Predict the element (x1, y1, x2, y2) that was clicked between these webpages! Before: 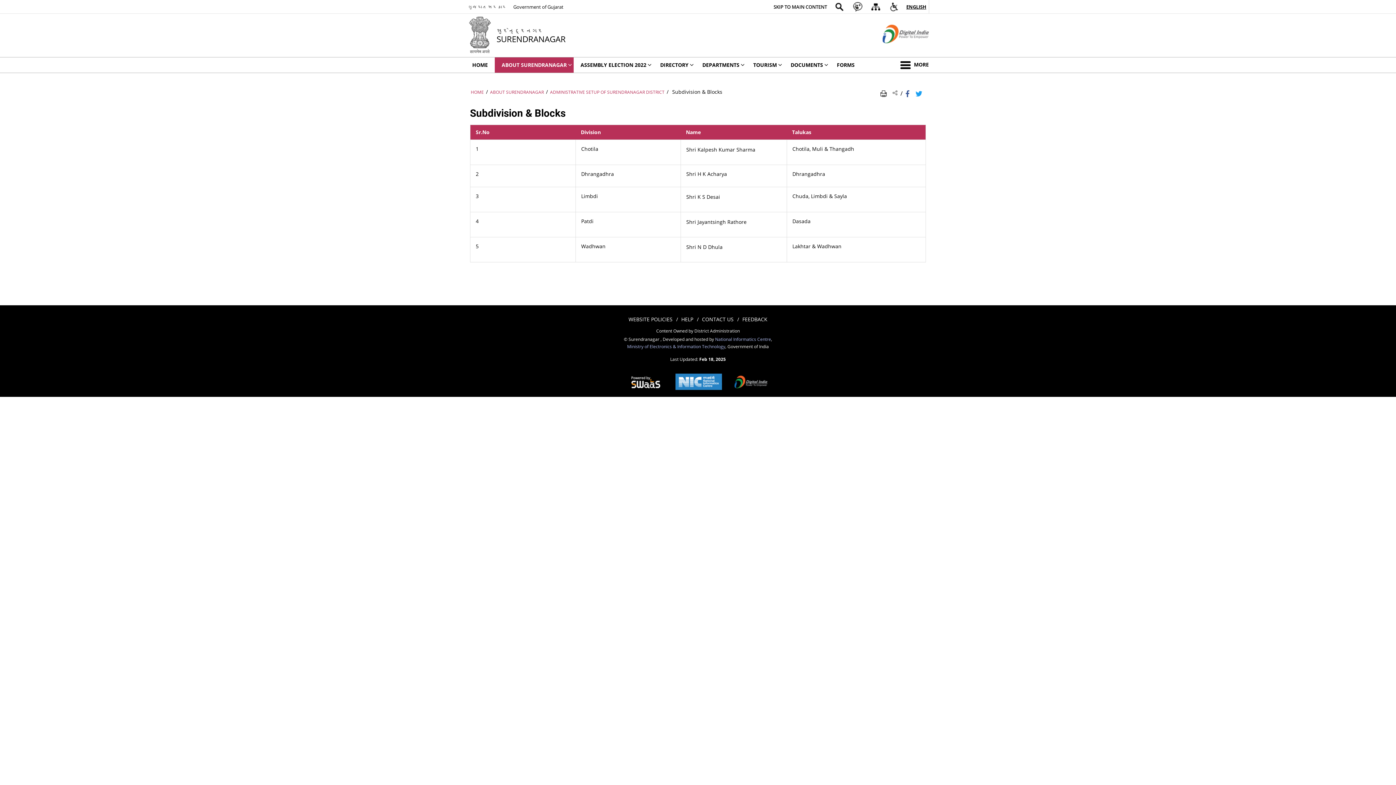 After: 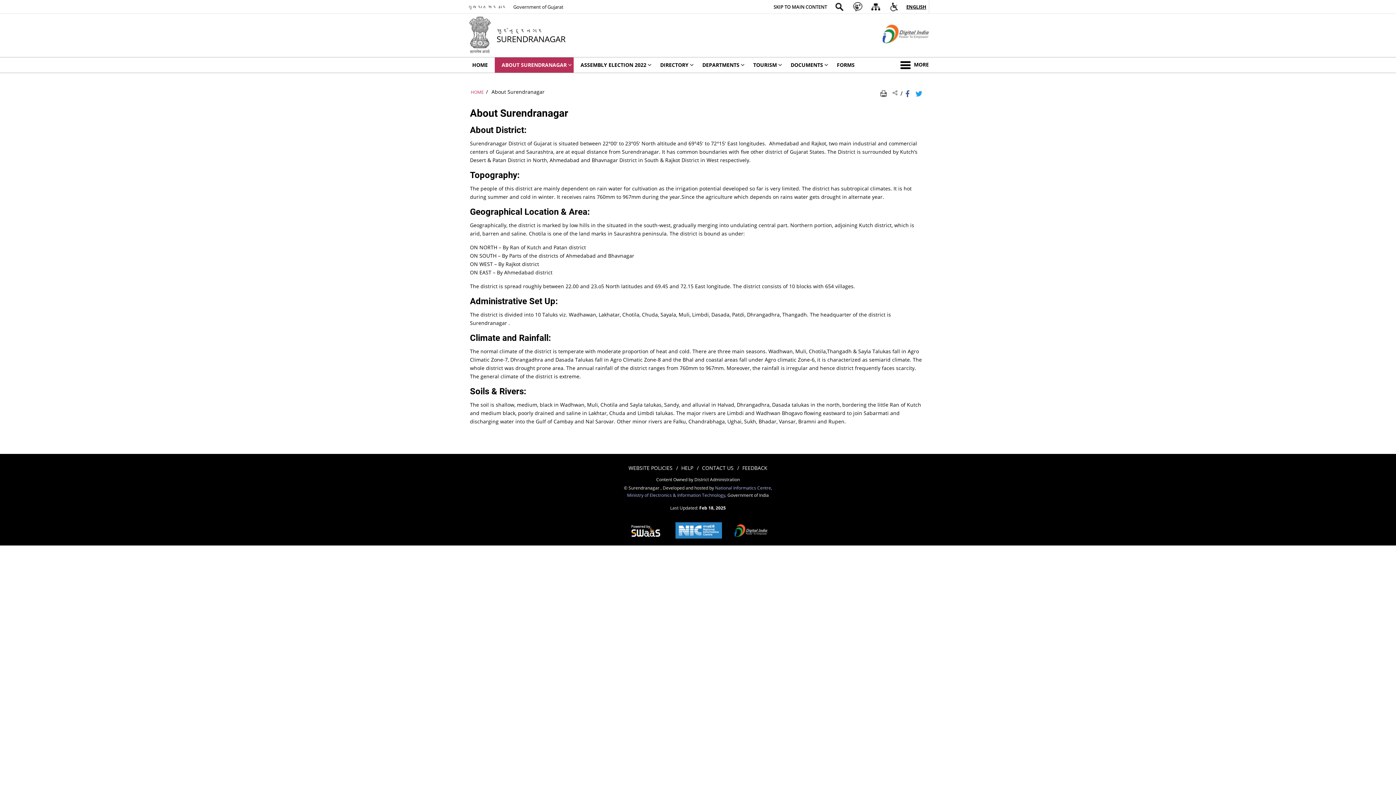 Action: bbox: (490, 89, 544, 94) label: ABOUT SURENDRANAGAR